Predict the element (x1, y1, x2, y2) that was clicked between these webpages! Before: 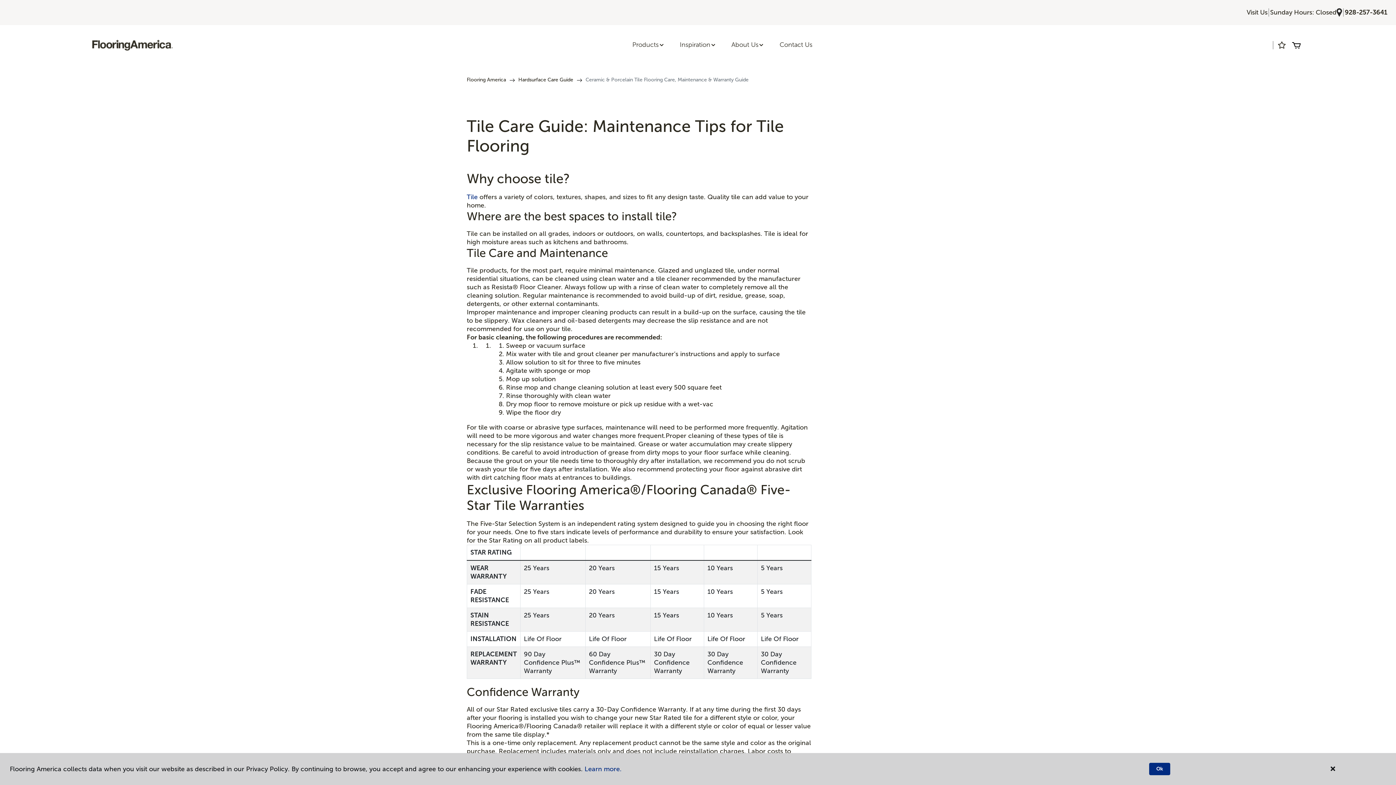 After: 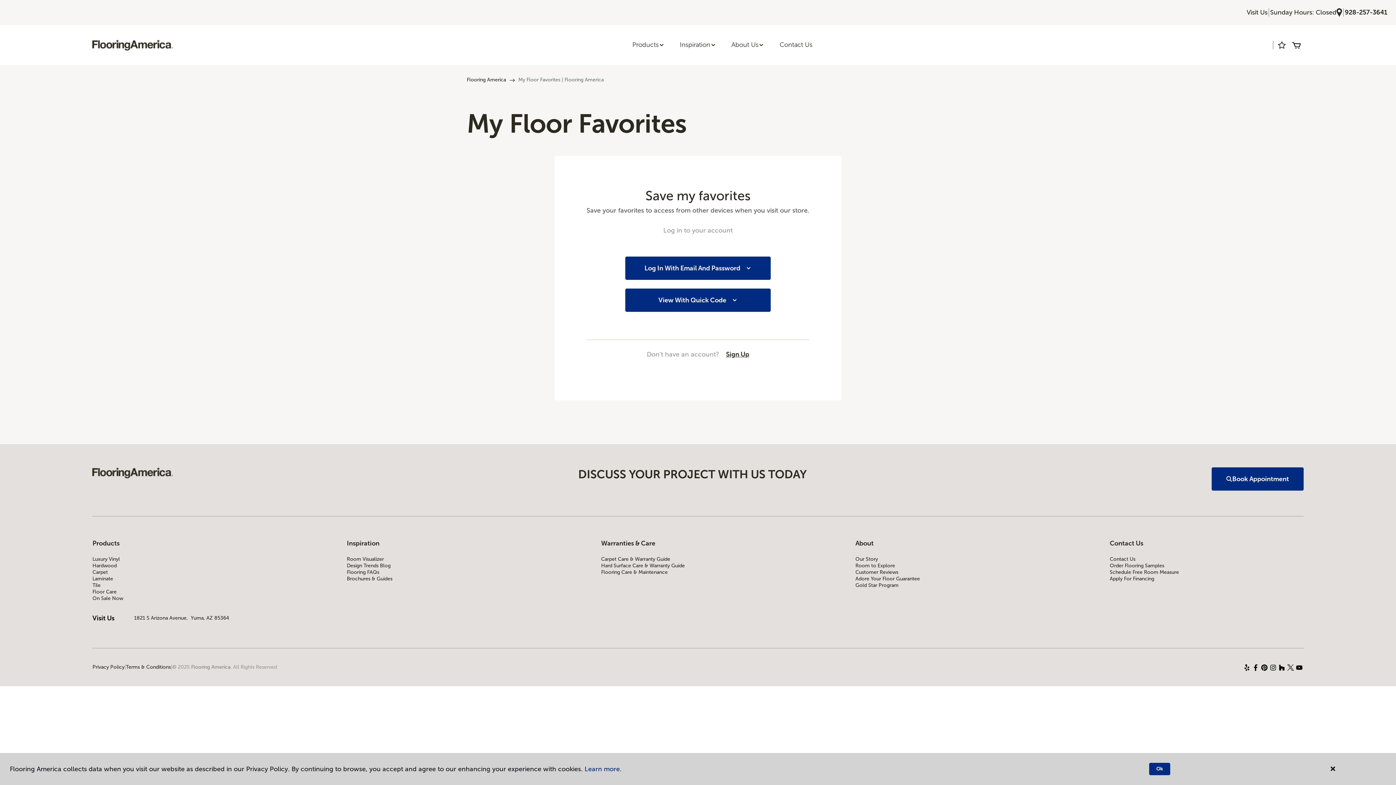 Action: bbox: (1274, 37, 1289, 52)